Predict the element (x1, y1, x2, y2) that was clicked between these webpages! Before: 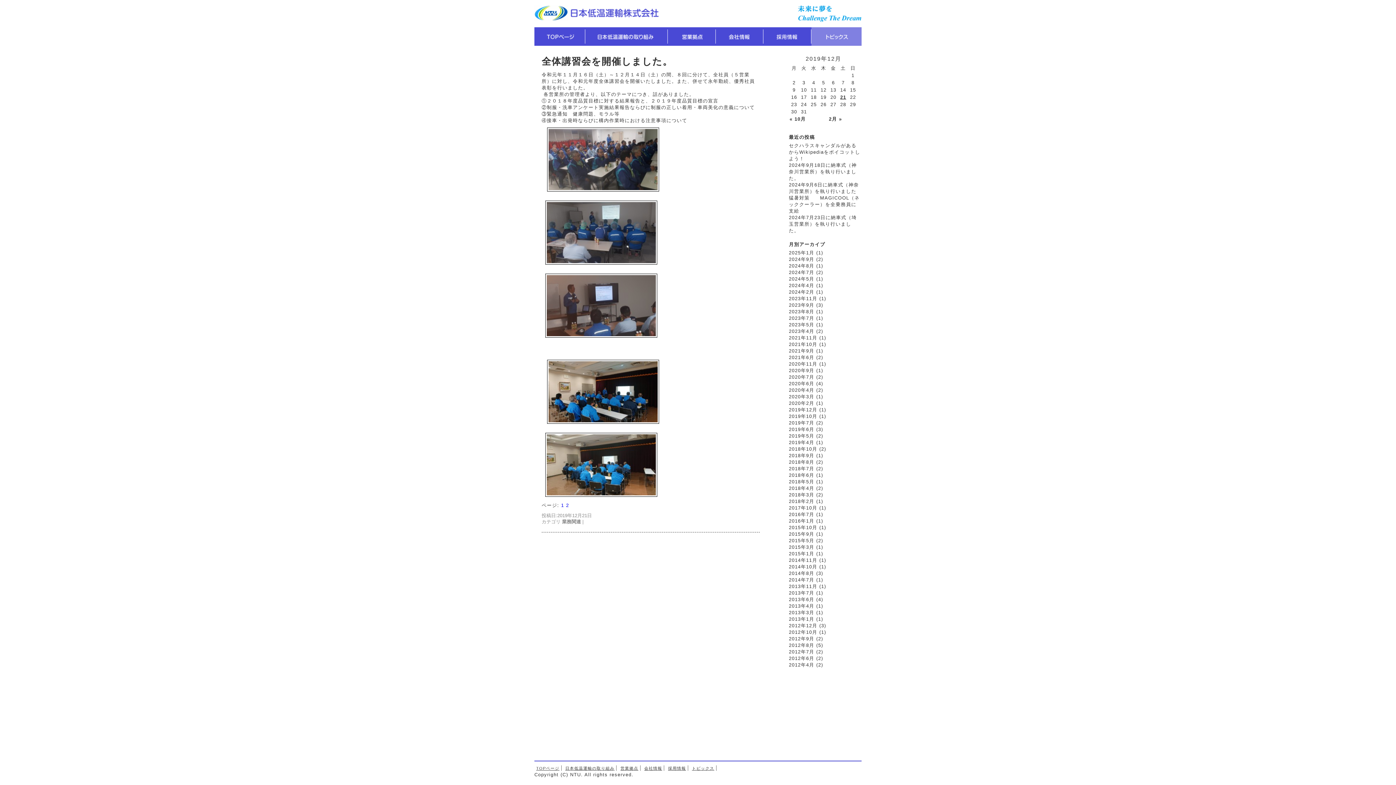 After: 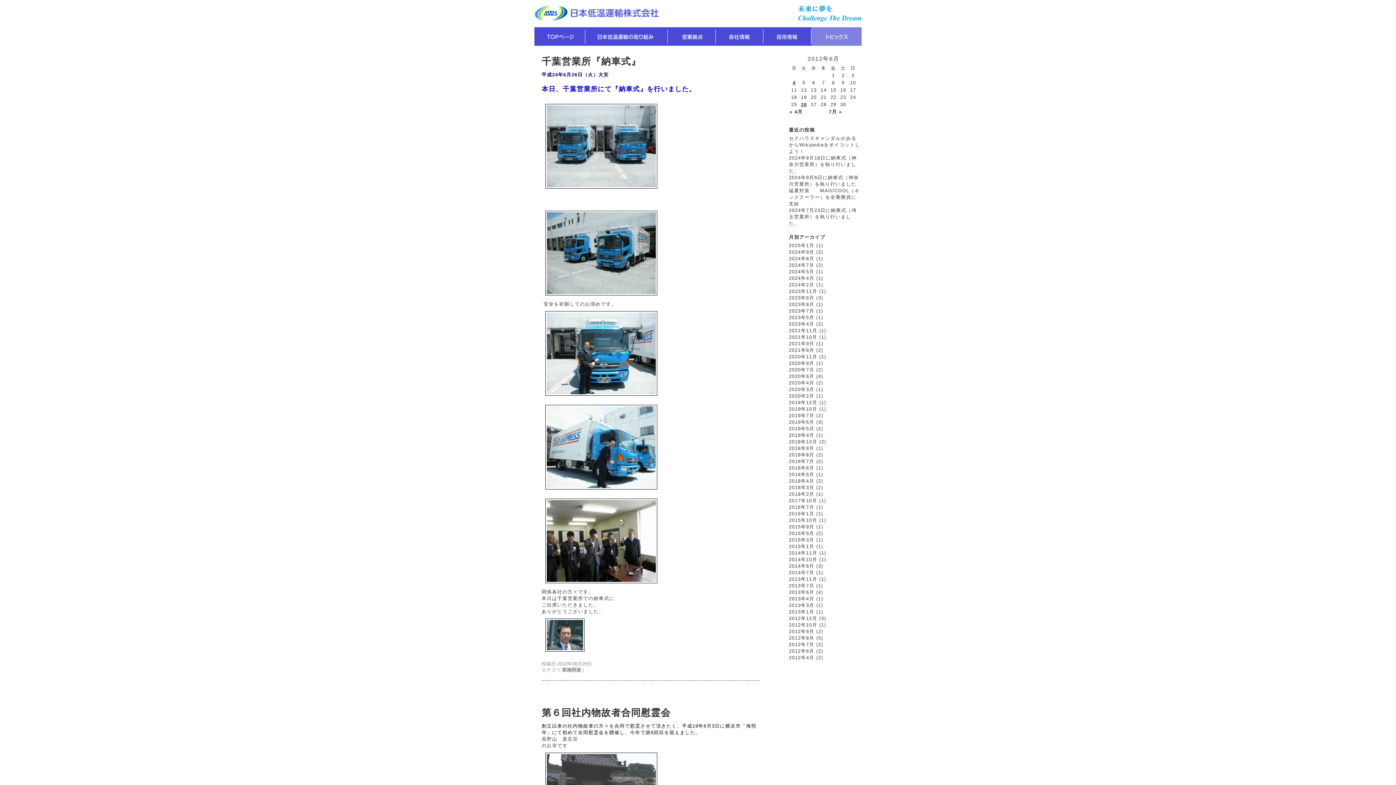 Action: label: 2012年6月 bbox: (789, 656, 814, 661)